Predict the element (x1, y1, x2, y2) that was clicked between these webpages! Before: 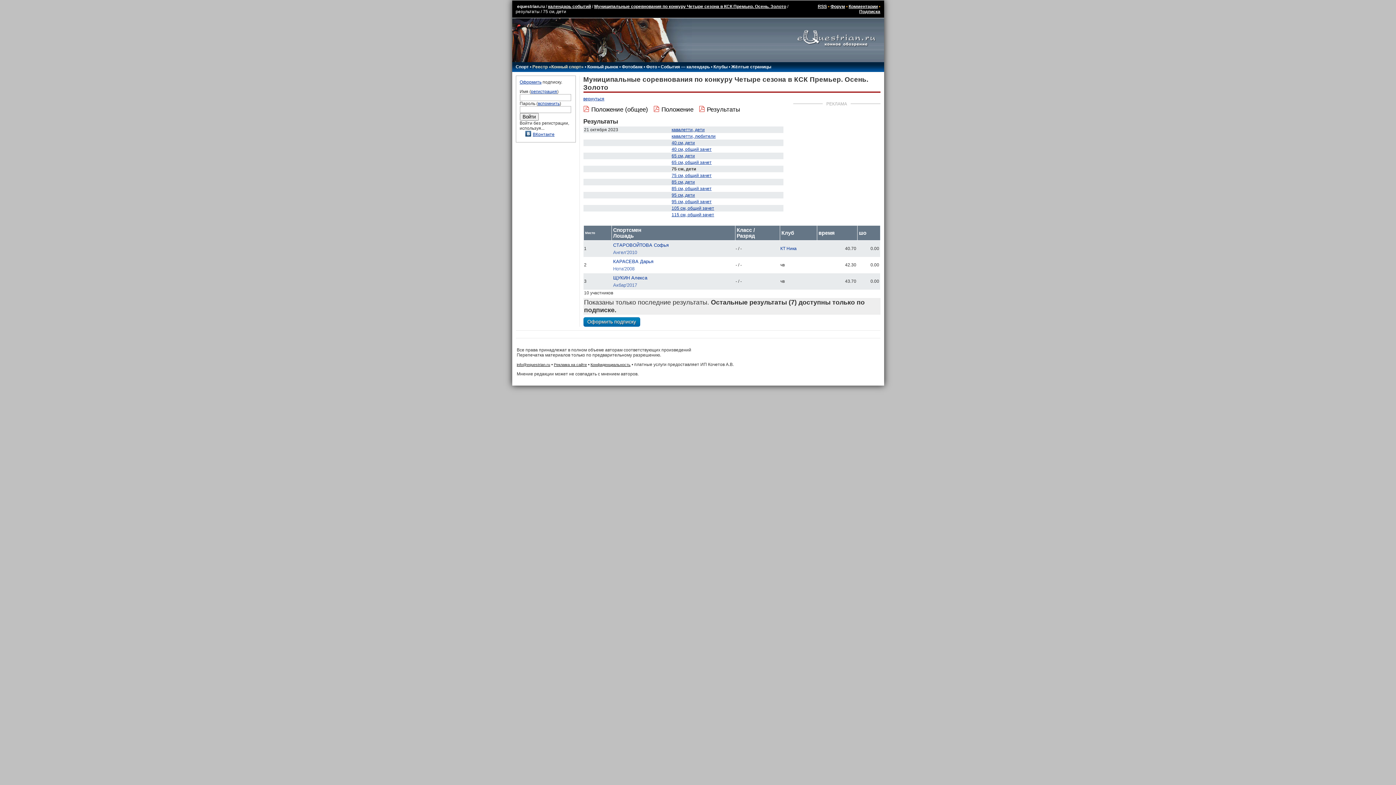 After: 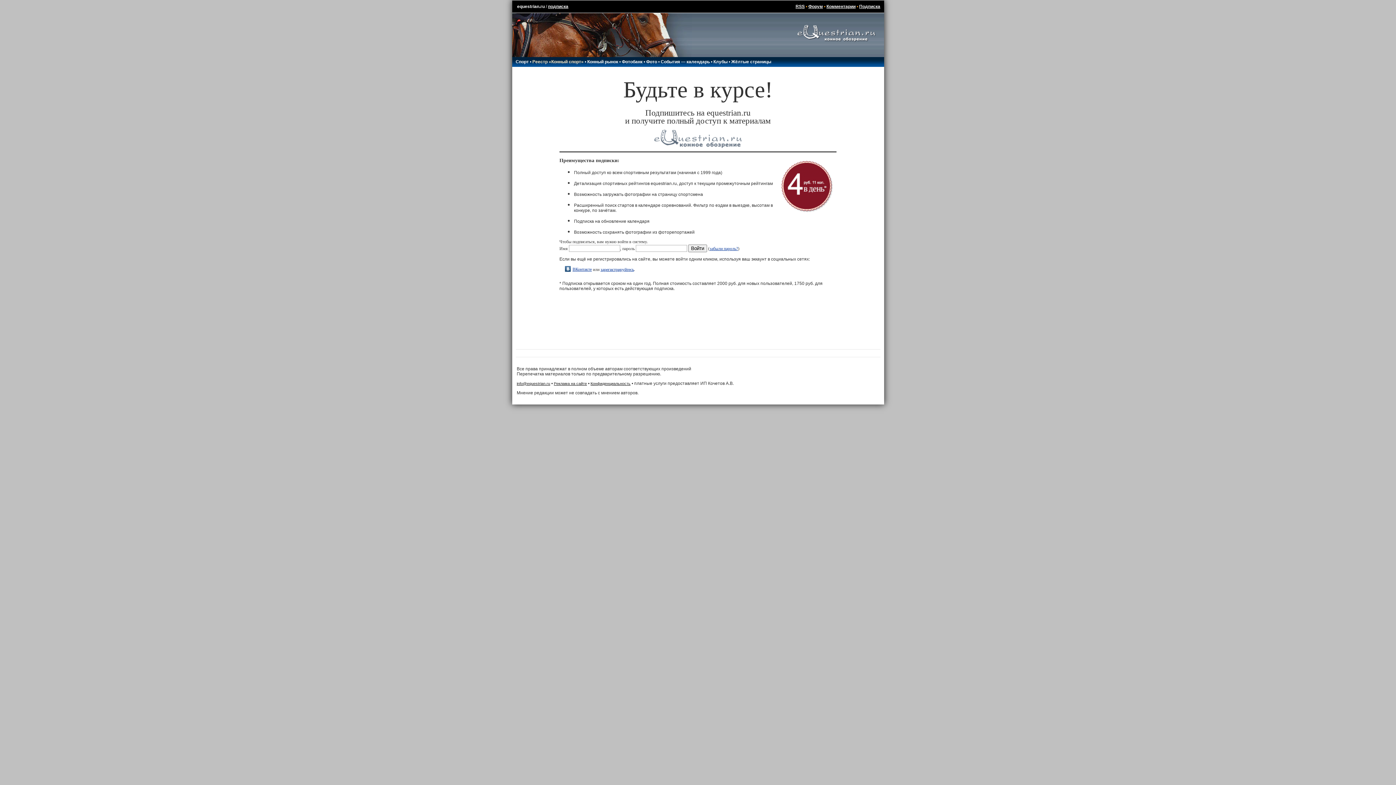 Action: label: Оформить bbox: (519, 79, 541, 84)